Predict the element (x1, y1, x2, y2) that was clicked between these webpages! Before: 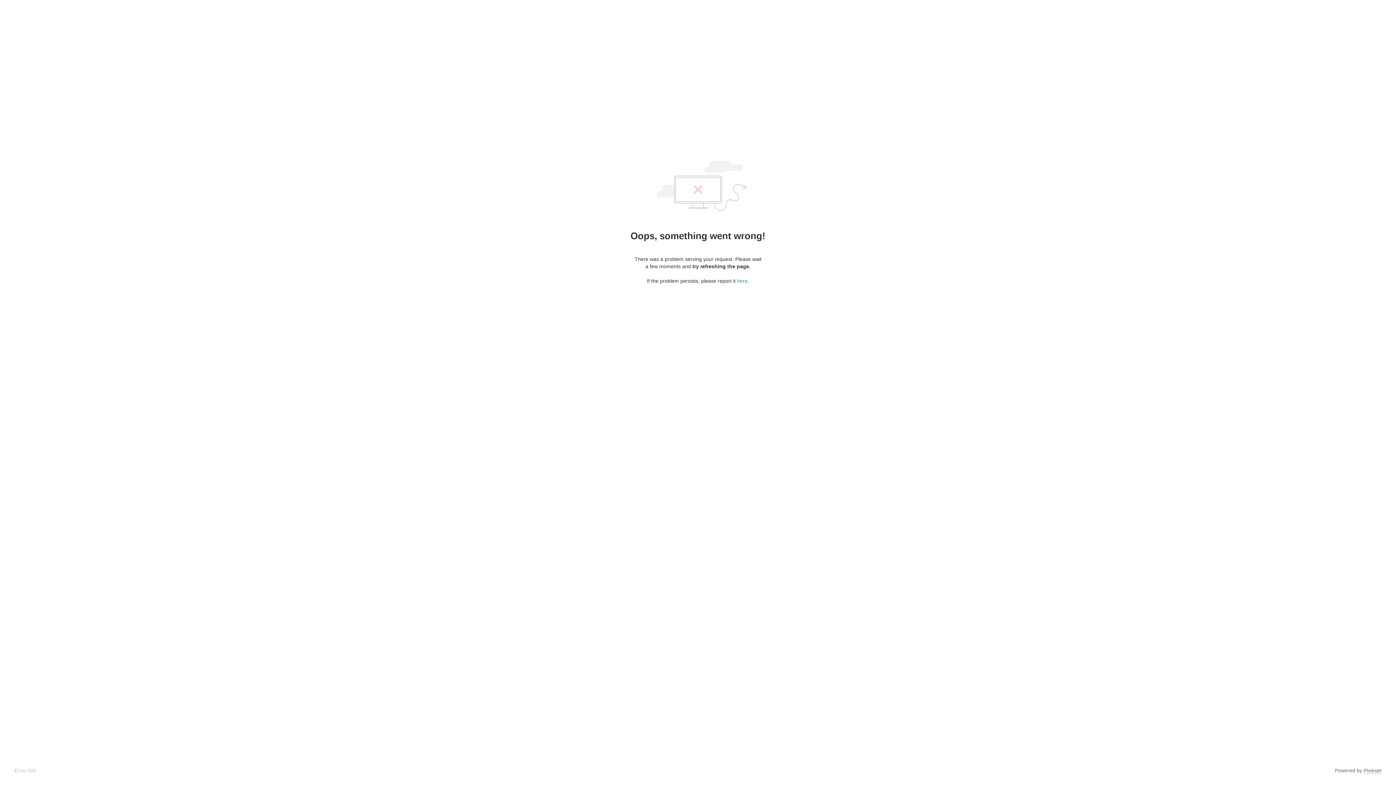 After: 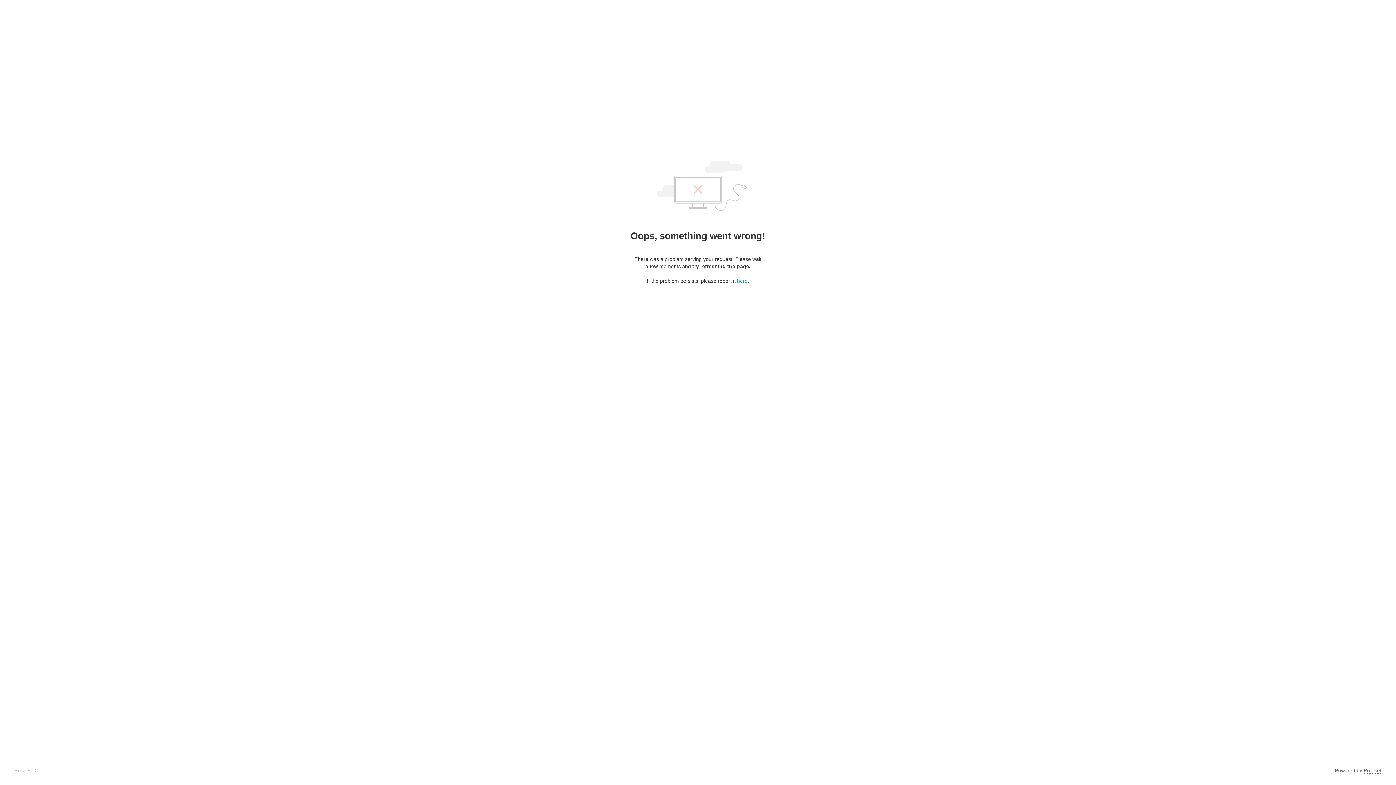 Action: label: Pixieset bbox: (1364, 768, 1381, 774)